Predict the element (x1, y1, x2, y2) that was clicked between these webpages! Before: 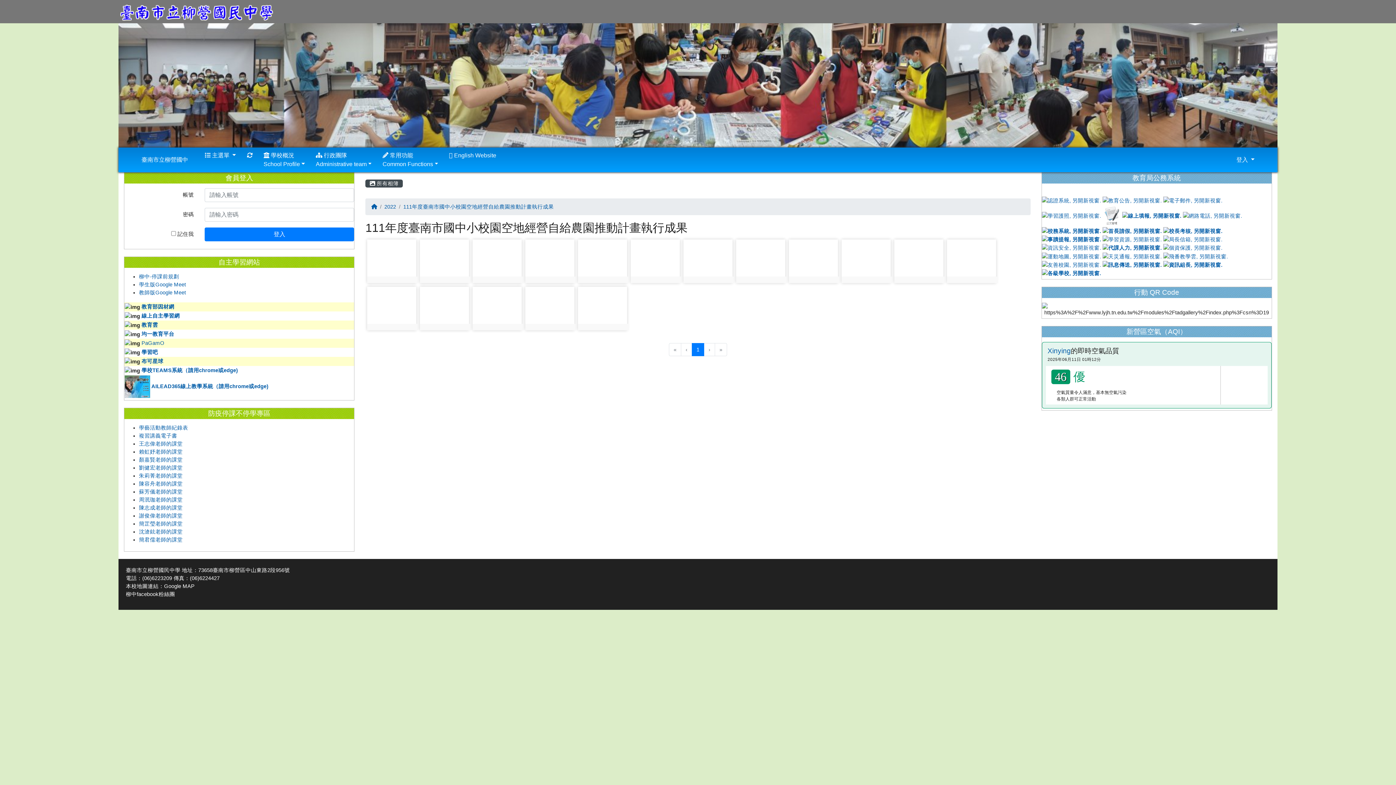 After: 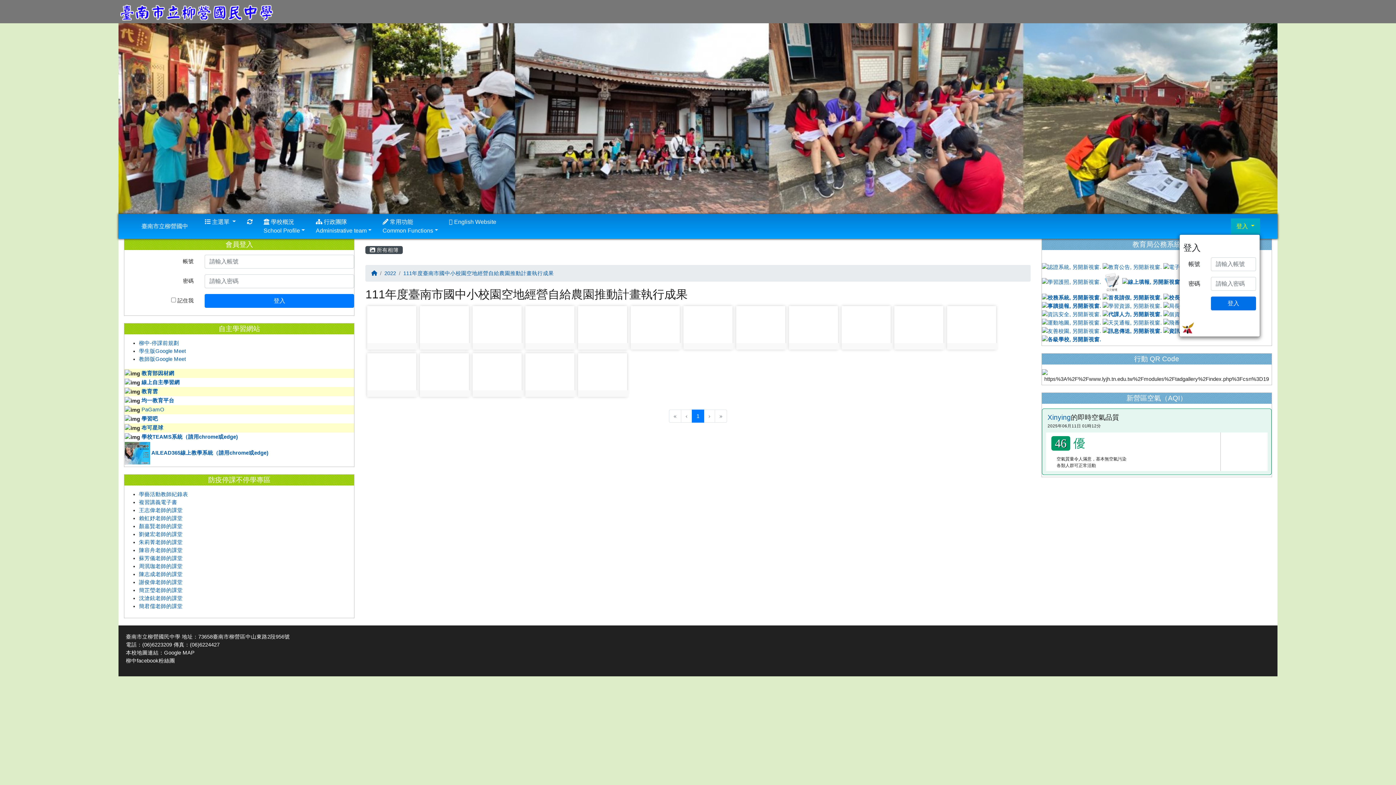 Action: label: 登入  bbox: (1231, 143, 1260, 159)